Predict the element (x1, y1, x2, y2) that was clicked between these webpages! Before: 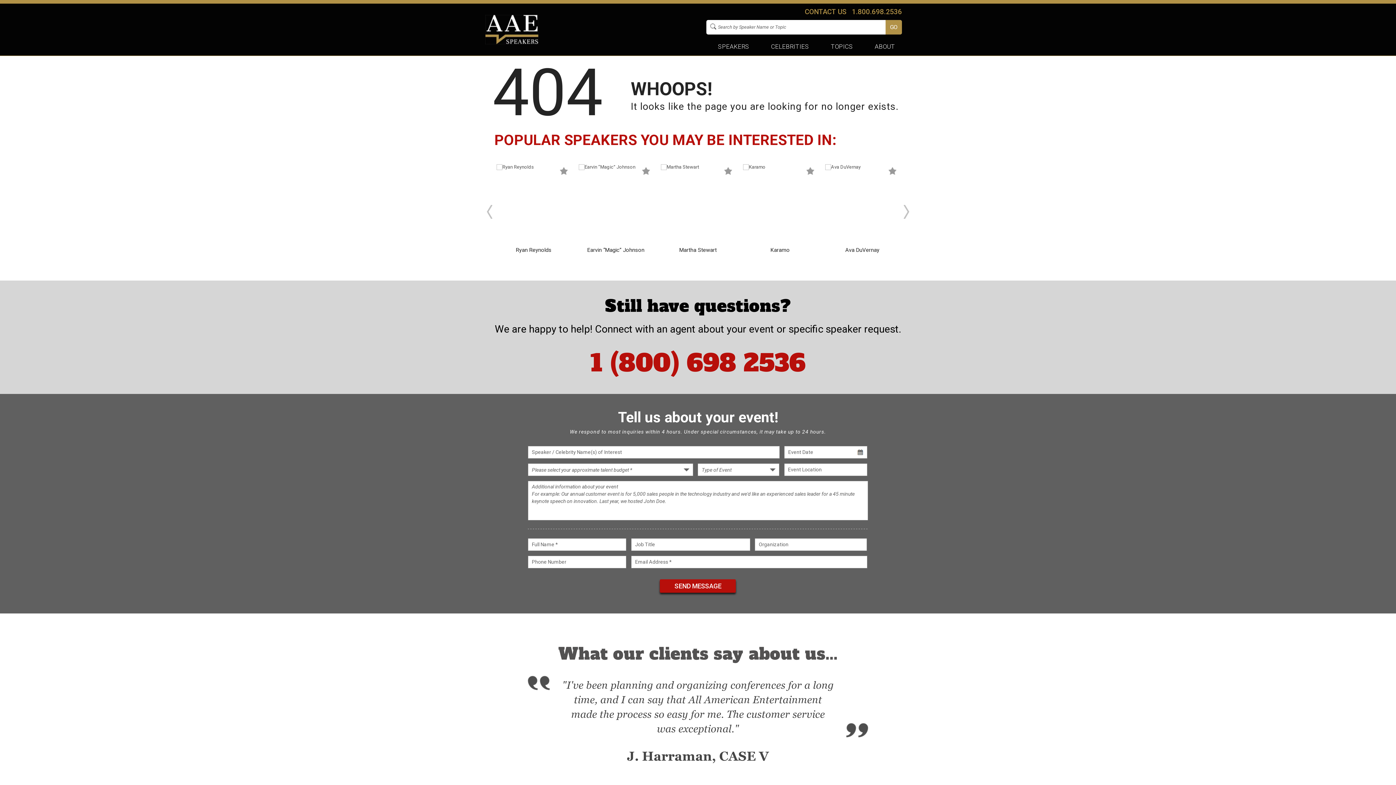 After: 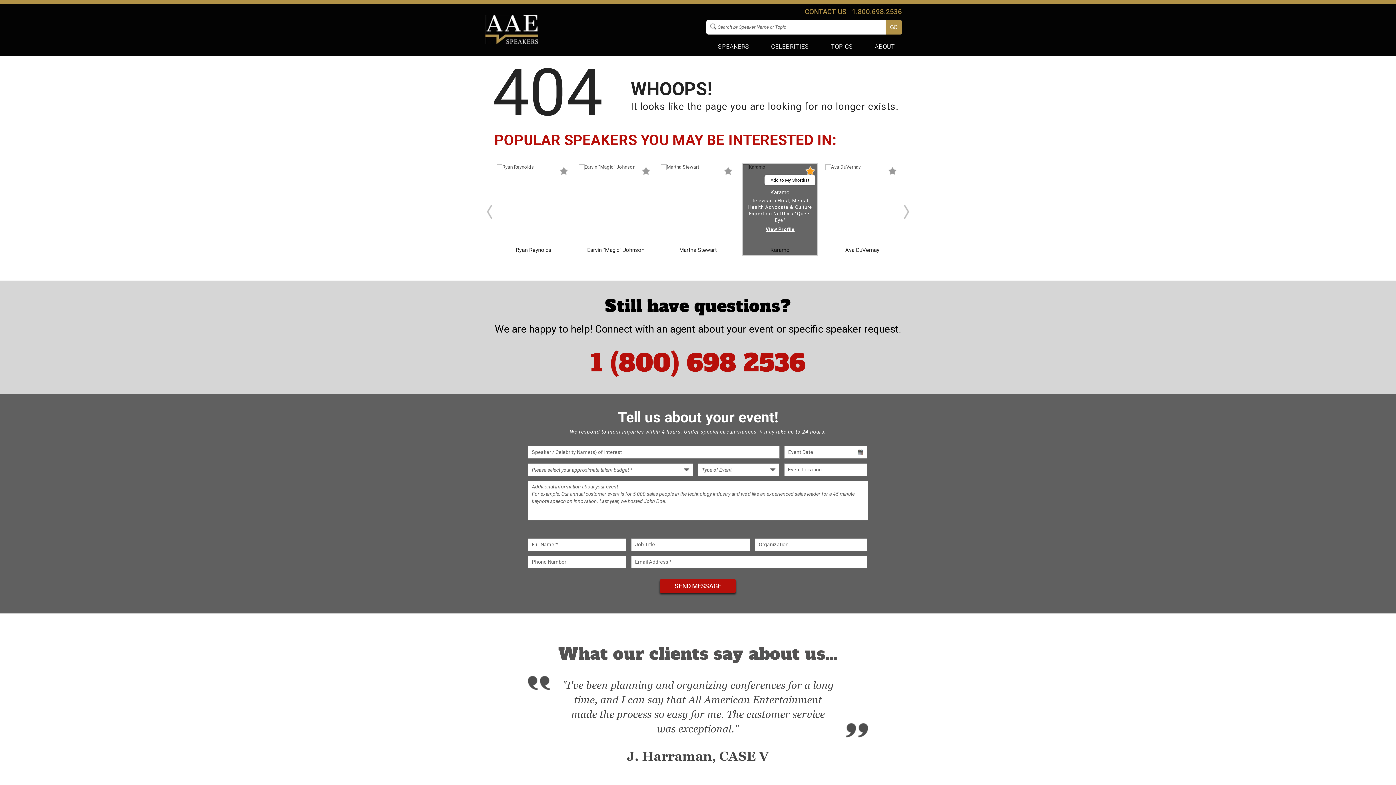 Action: bbox: (805, 166, 815, 175)